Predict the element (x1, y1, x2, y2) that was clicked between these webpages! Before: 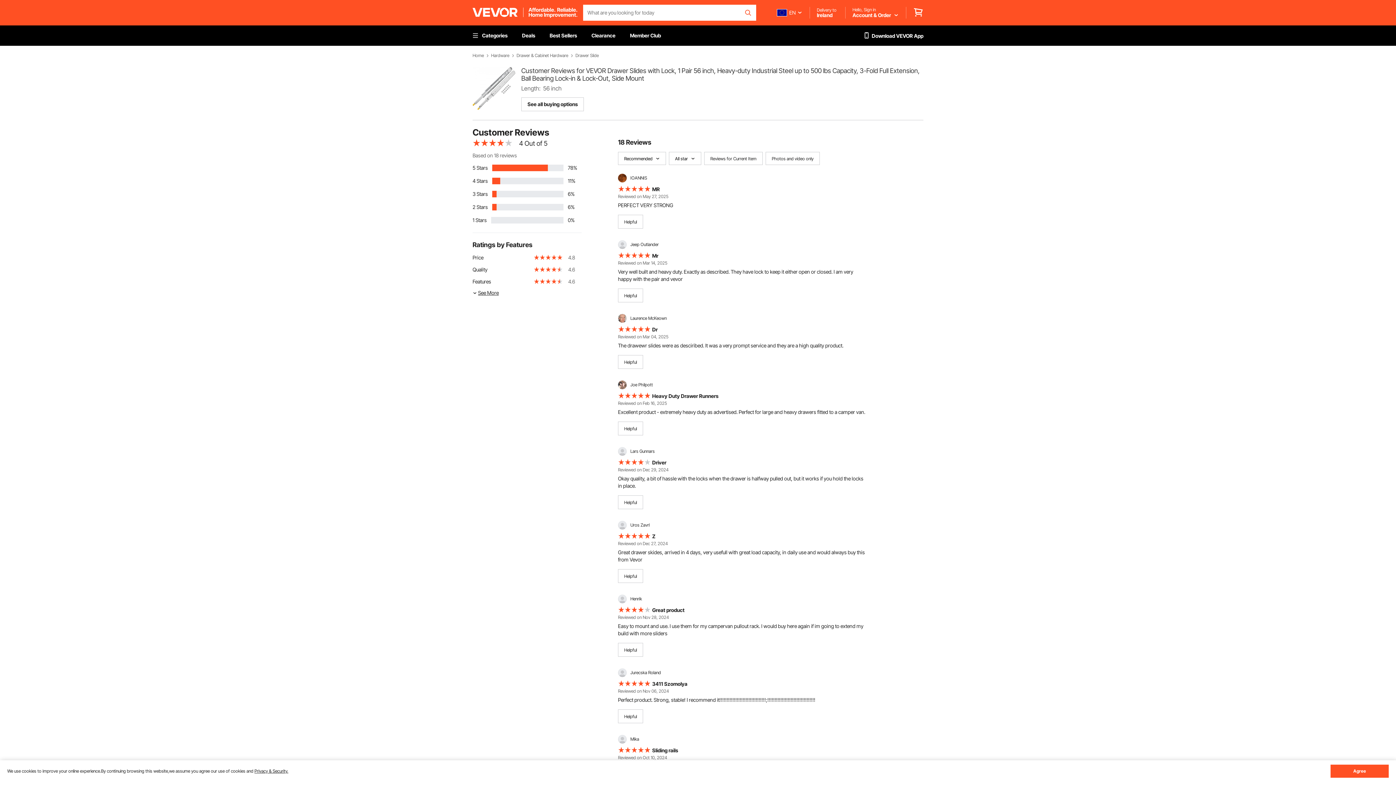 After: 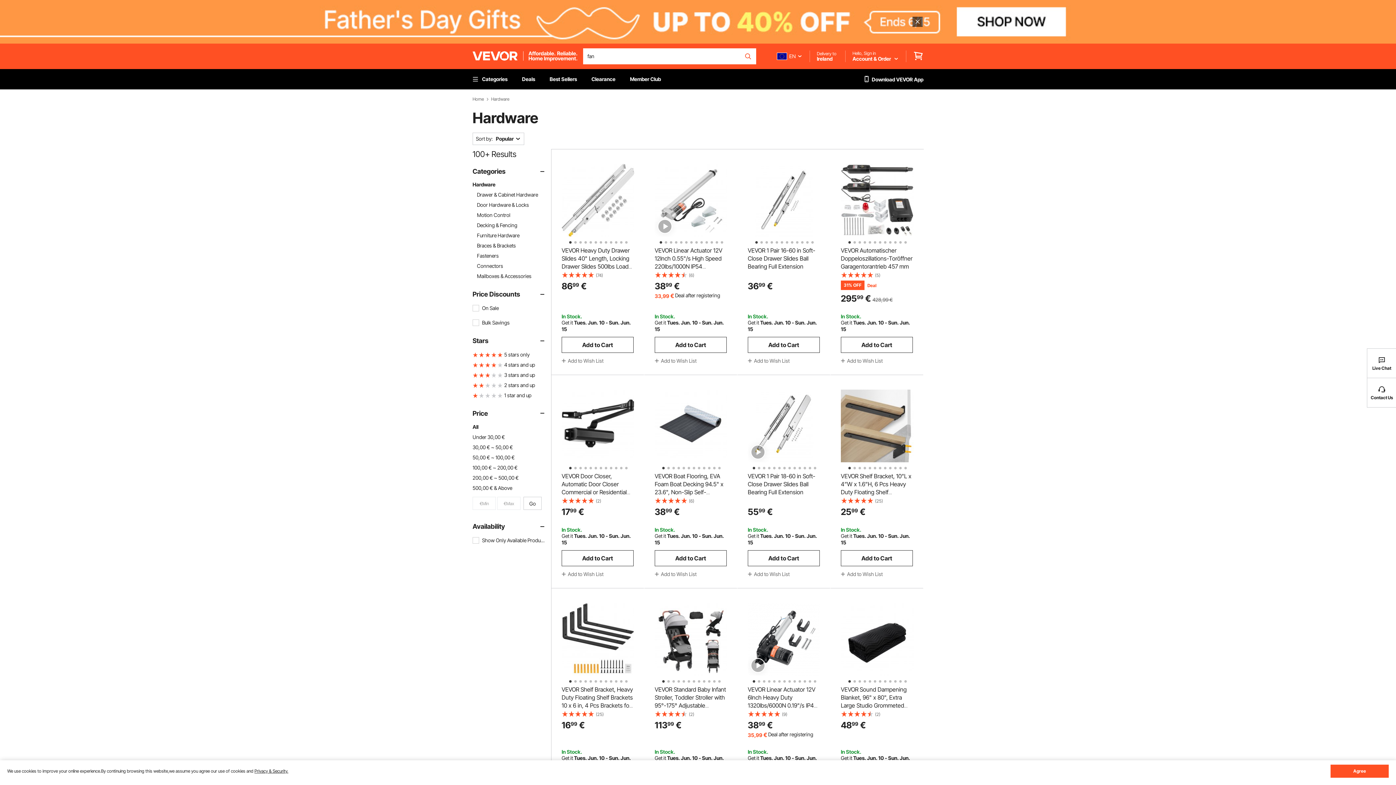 Action: bbox: (491, 53, 509, 58) label: Hardware